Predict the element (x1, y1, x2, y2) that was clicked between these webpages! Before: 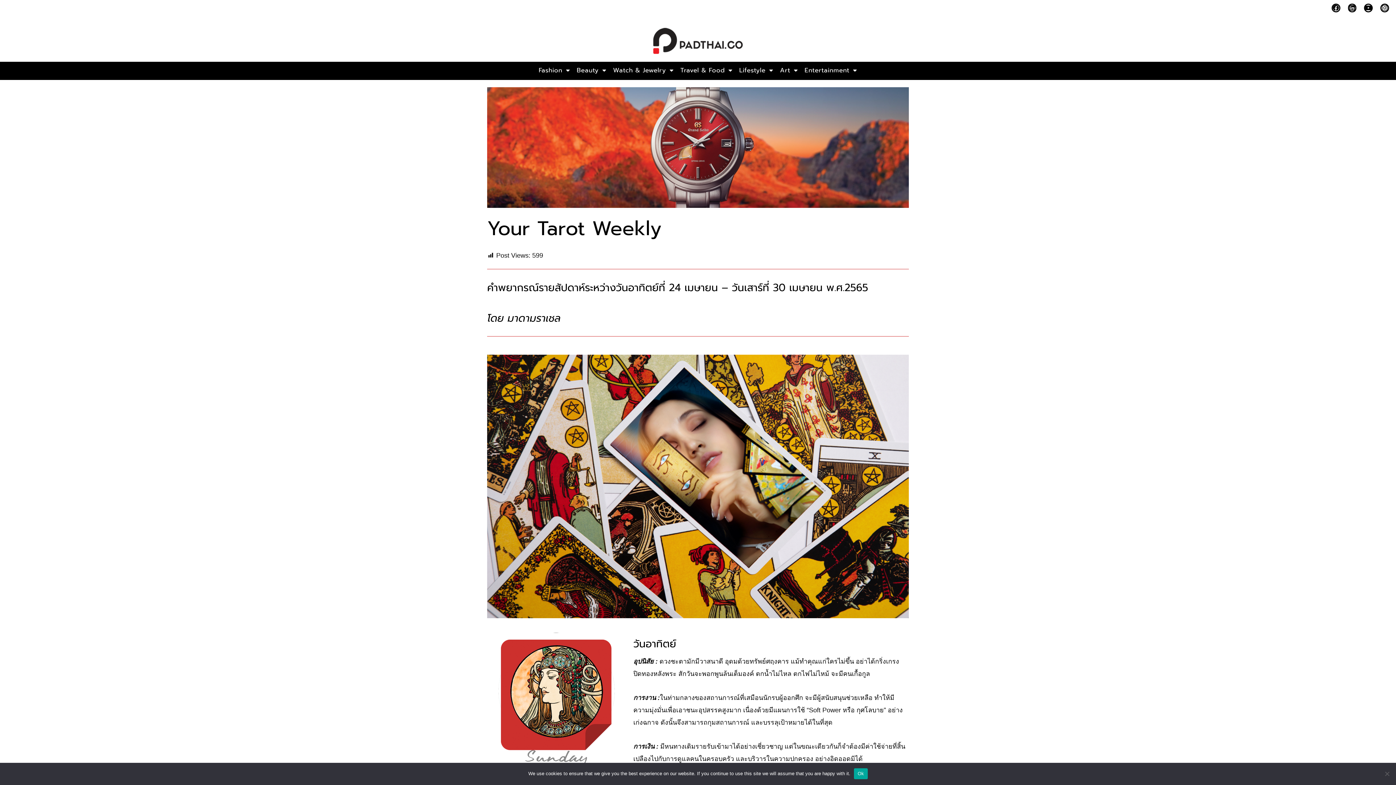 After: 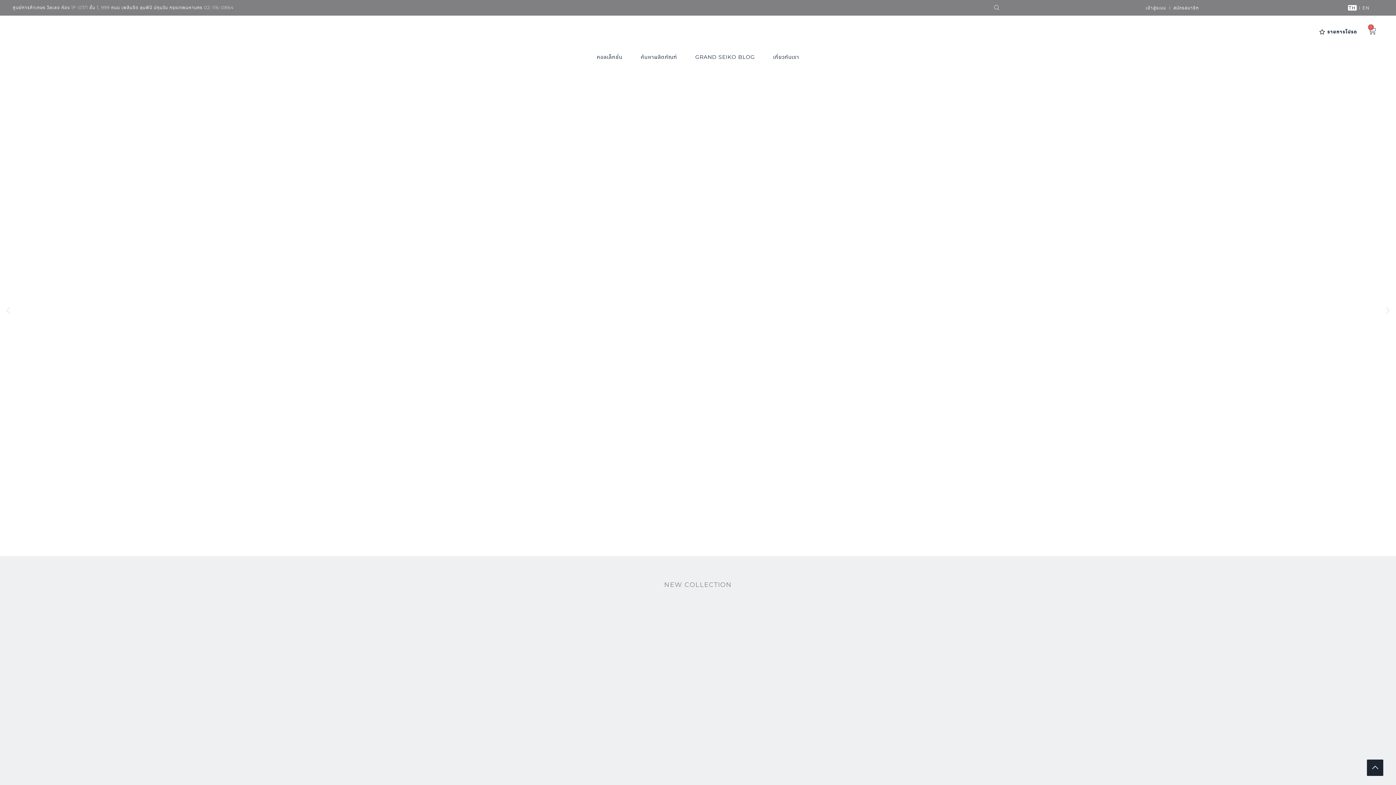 Action: label: 182e4fa2-0da5-41d9-8221-449e863d1315 bbox: (487, 144, 909, 150)